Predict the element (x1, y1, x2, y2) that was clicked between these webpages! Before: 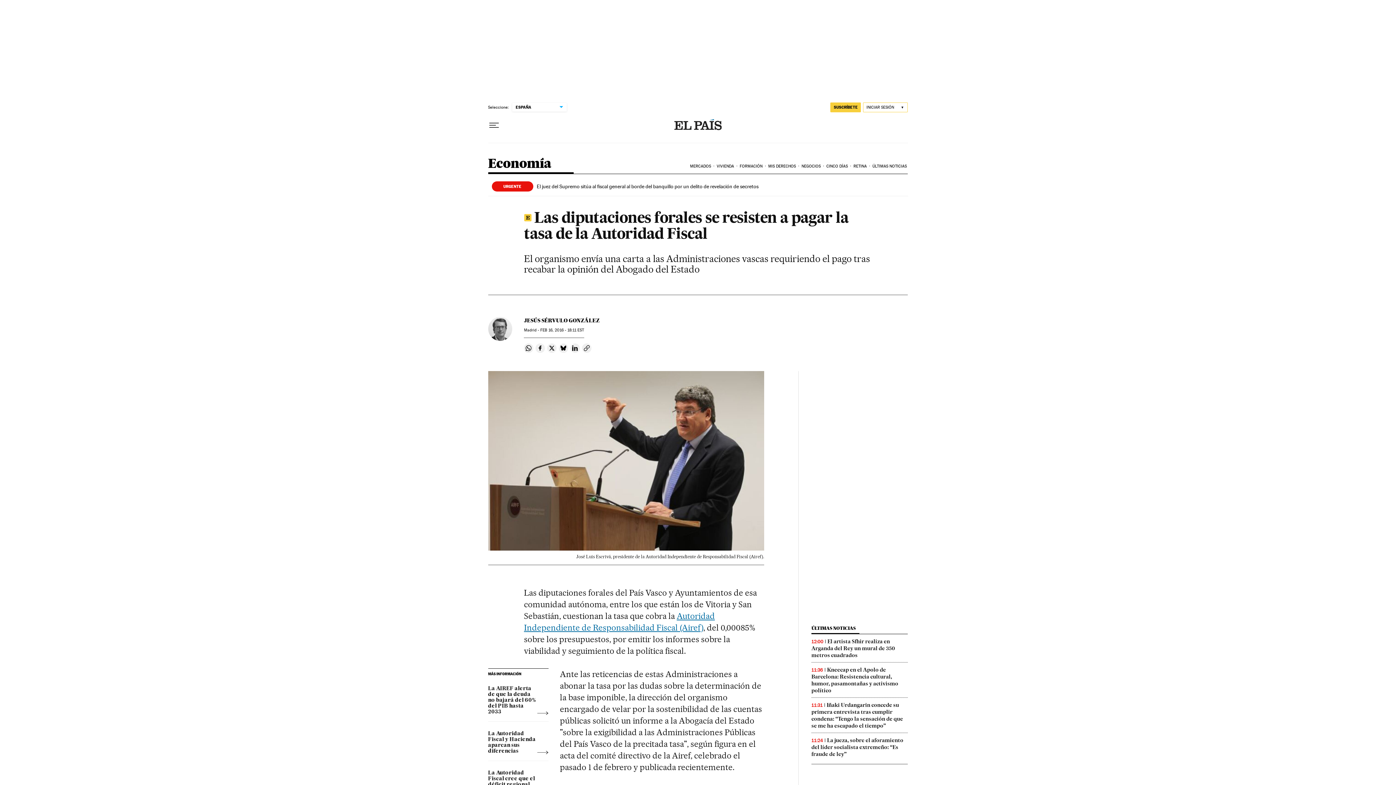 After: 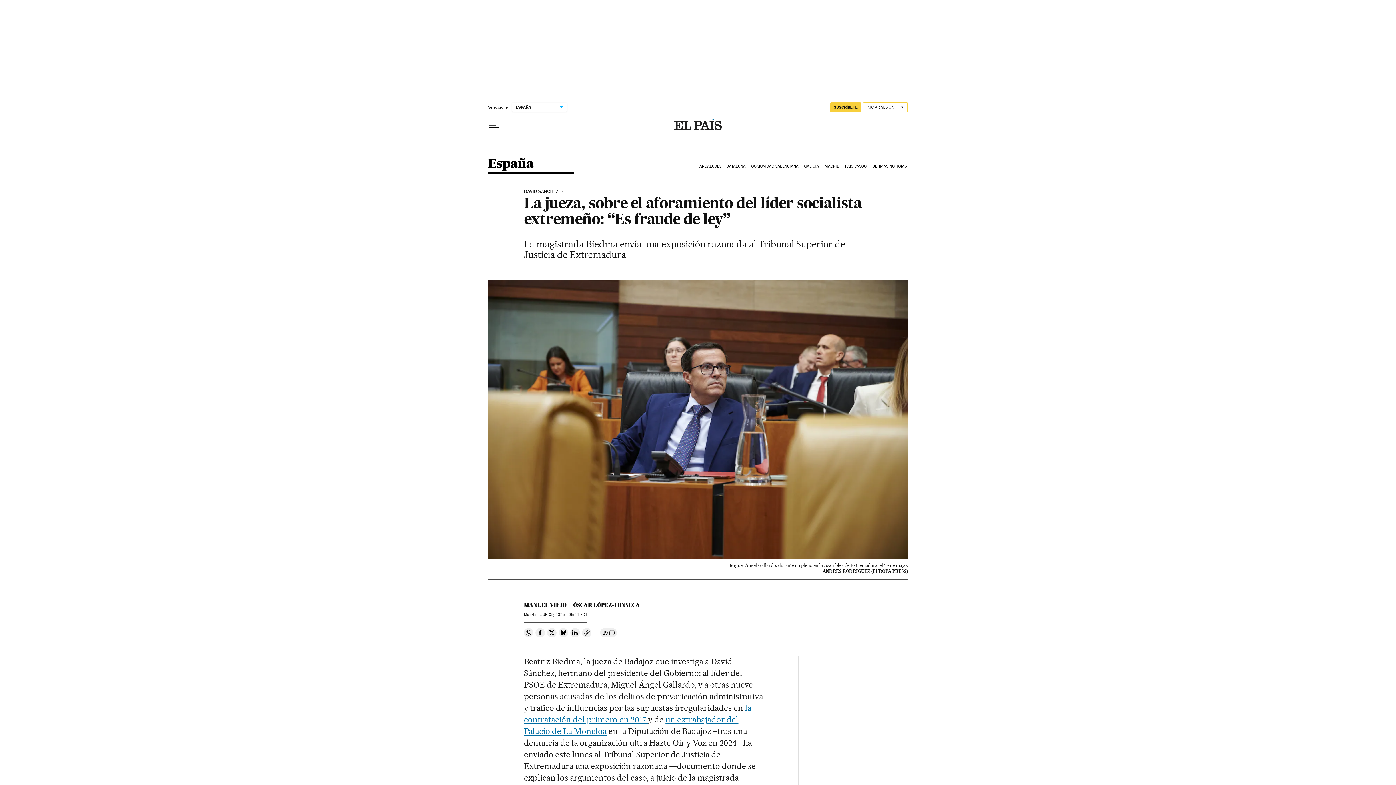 Action: bbox: (811, 737, 903, 757) label: La jueza, sobre el aforamiento del líder socialista extremeño: “Es fraude de ley”